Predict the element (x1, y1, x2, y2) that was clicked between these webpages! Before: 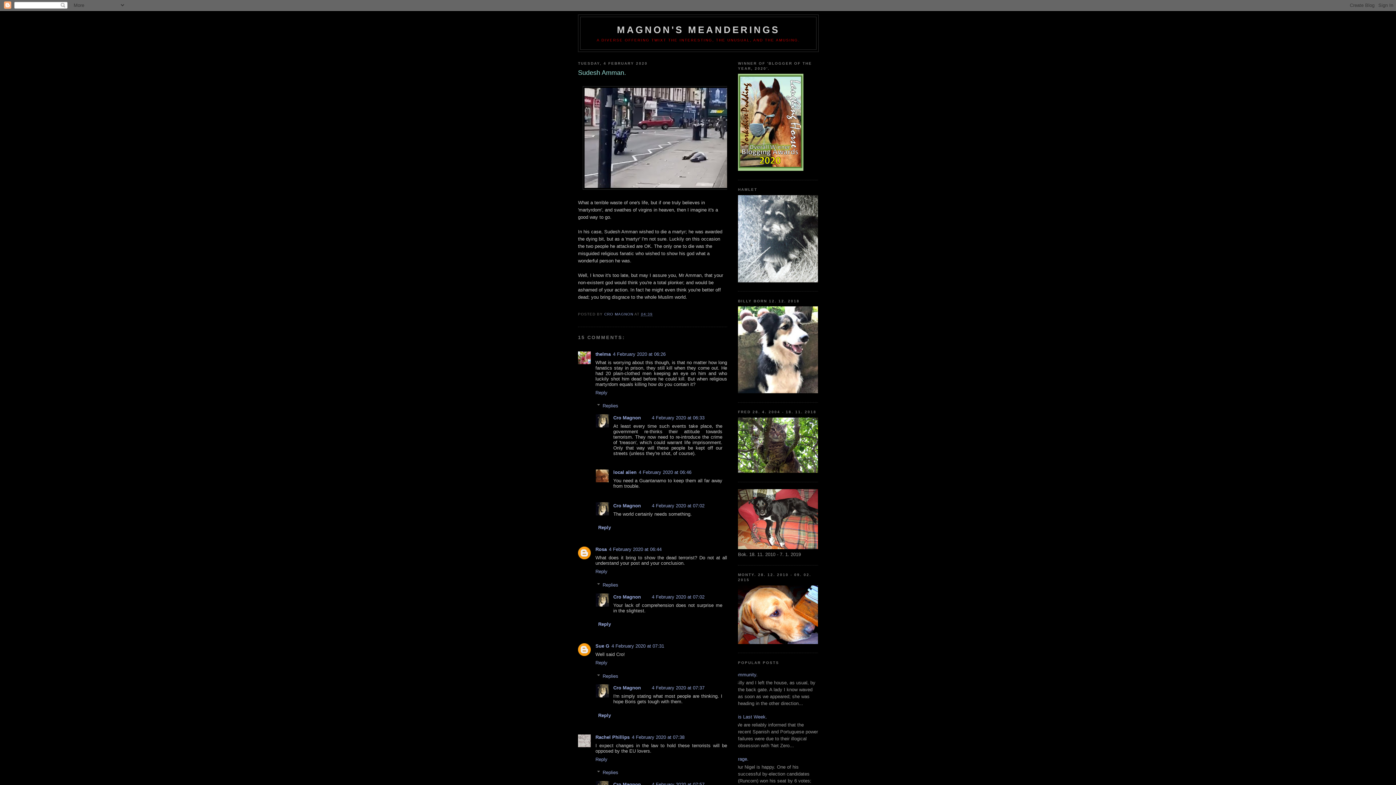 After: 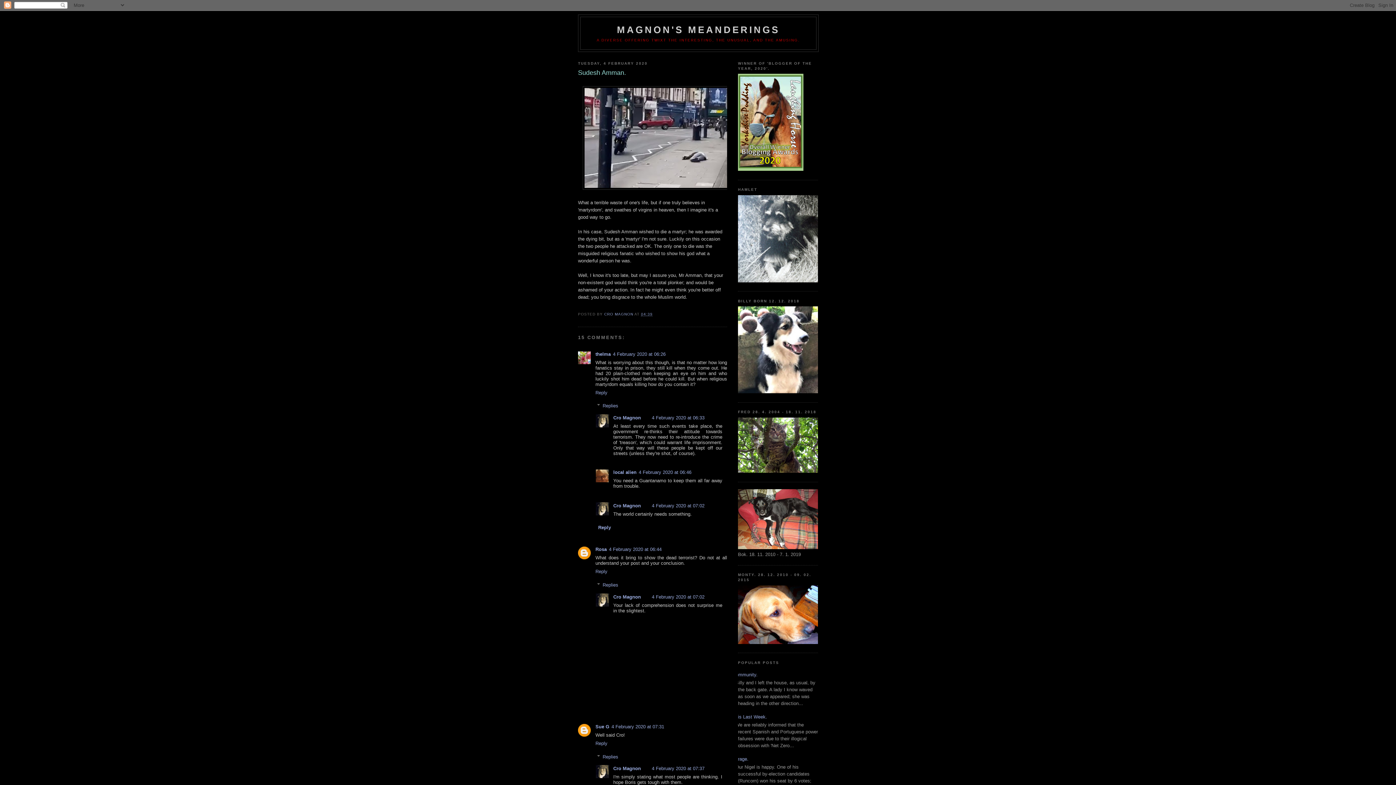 Action: bbox: (596, 619, 722, 629) label: Reply